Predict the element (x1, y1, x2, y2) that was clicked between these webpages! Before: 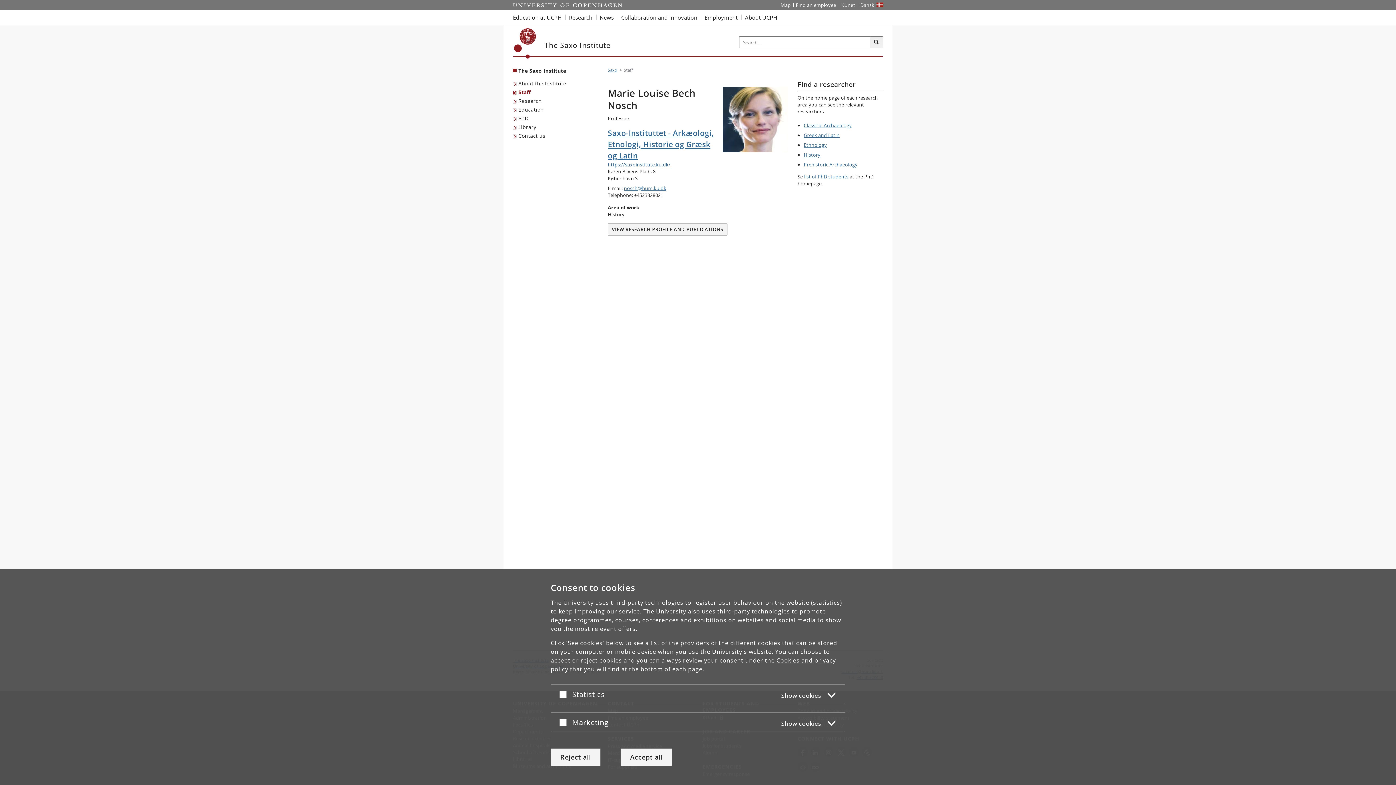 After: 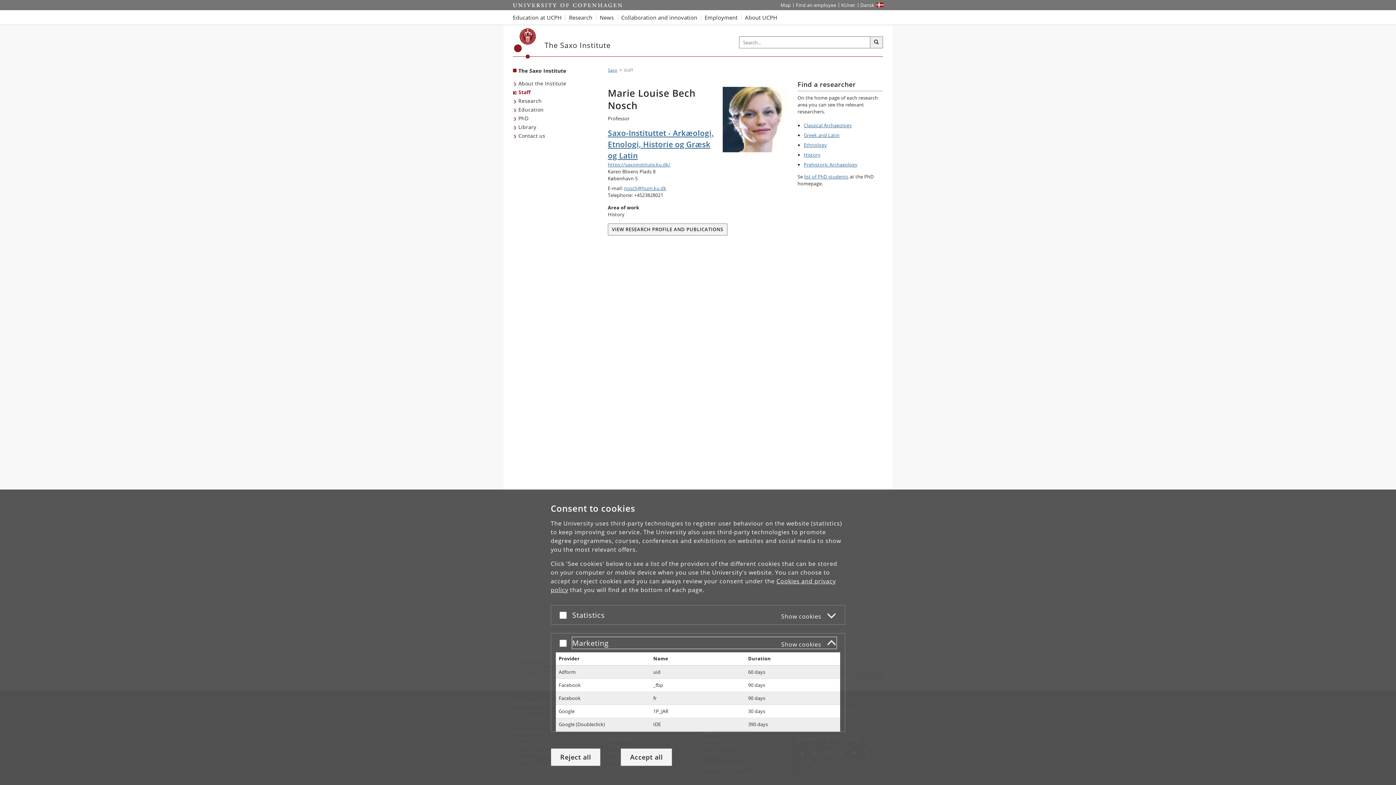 Action: bbox: (572, 716, 836, 728) label: Marketing
Show cookies